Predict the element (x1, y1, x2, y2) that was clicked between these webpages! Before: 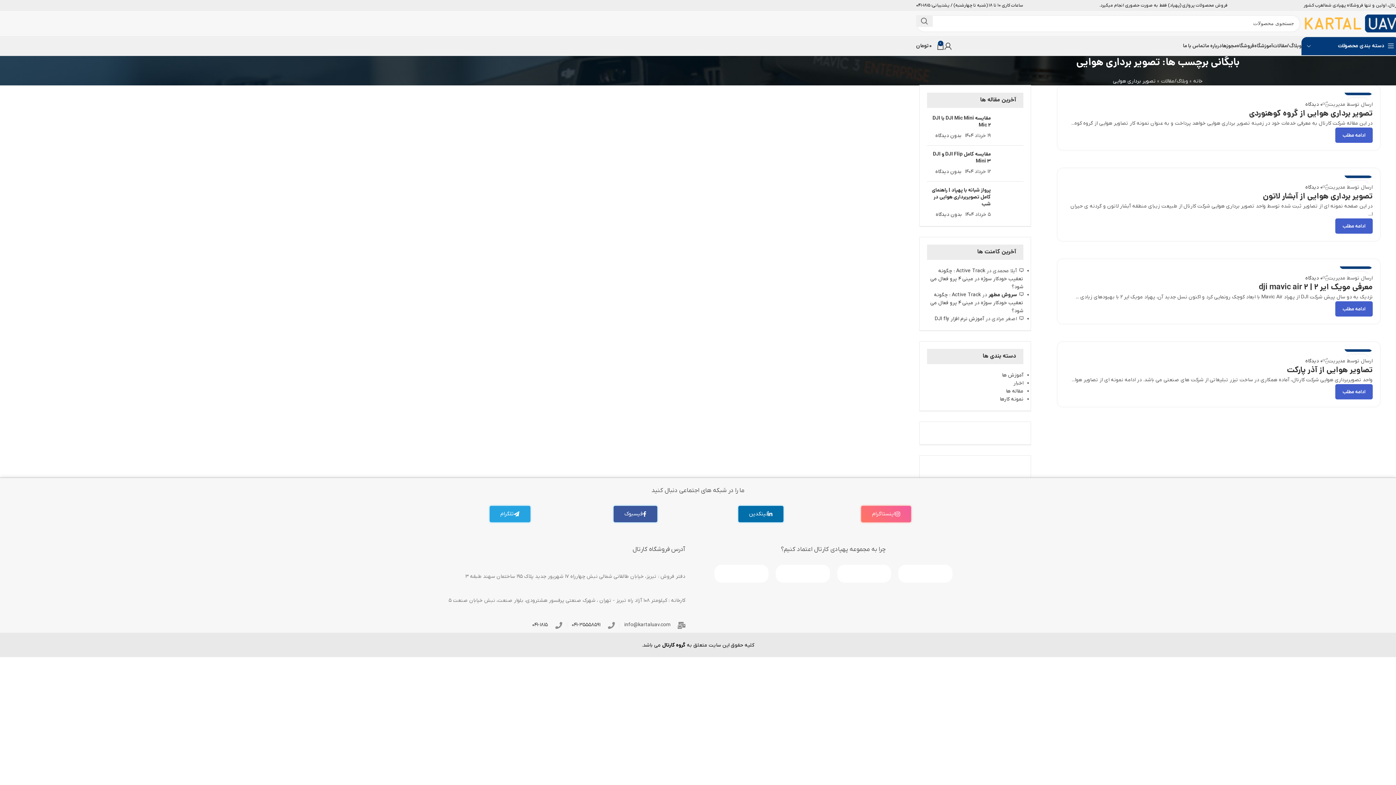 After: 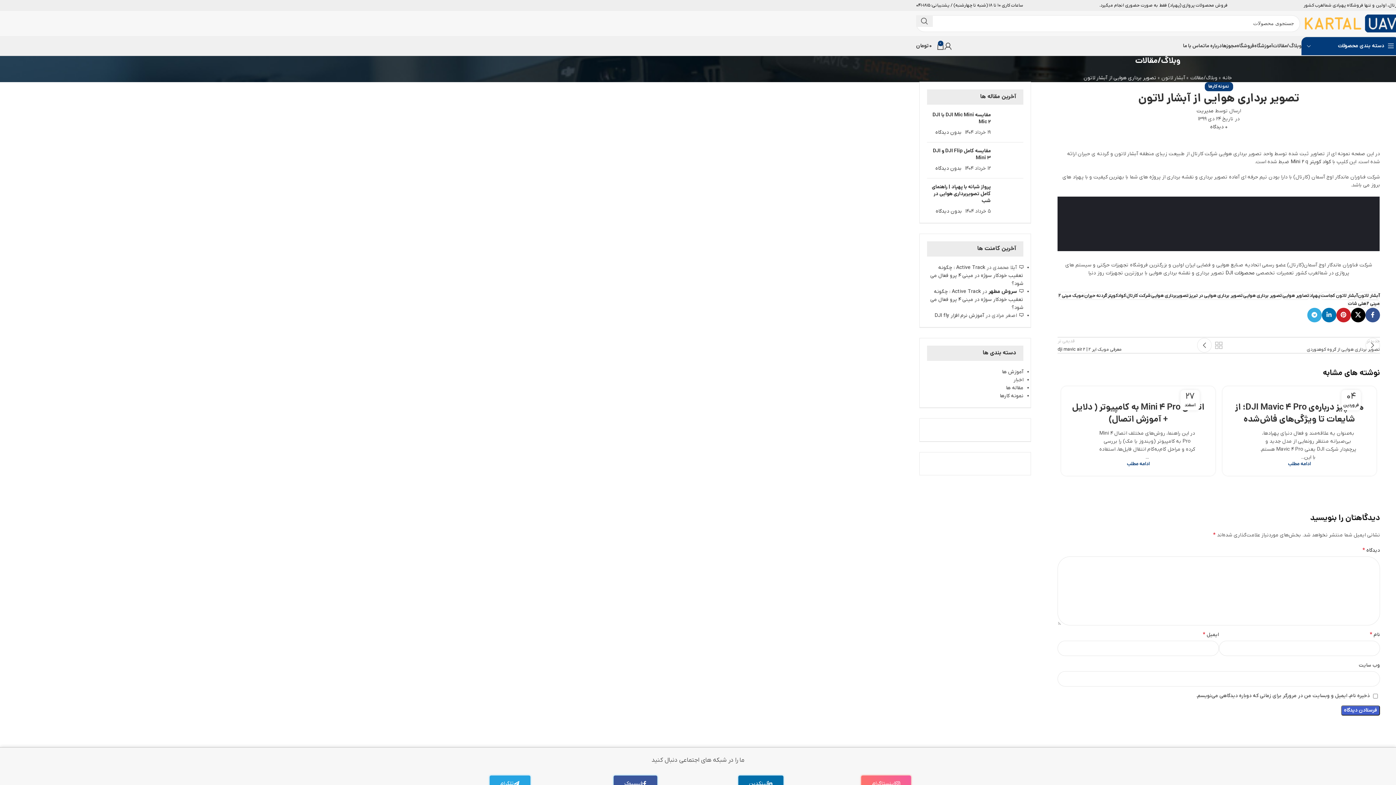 Action: label: تصویر برداری هوایی از آبشار لاتون bbox: (1263, 190, 1372, 203)